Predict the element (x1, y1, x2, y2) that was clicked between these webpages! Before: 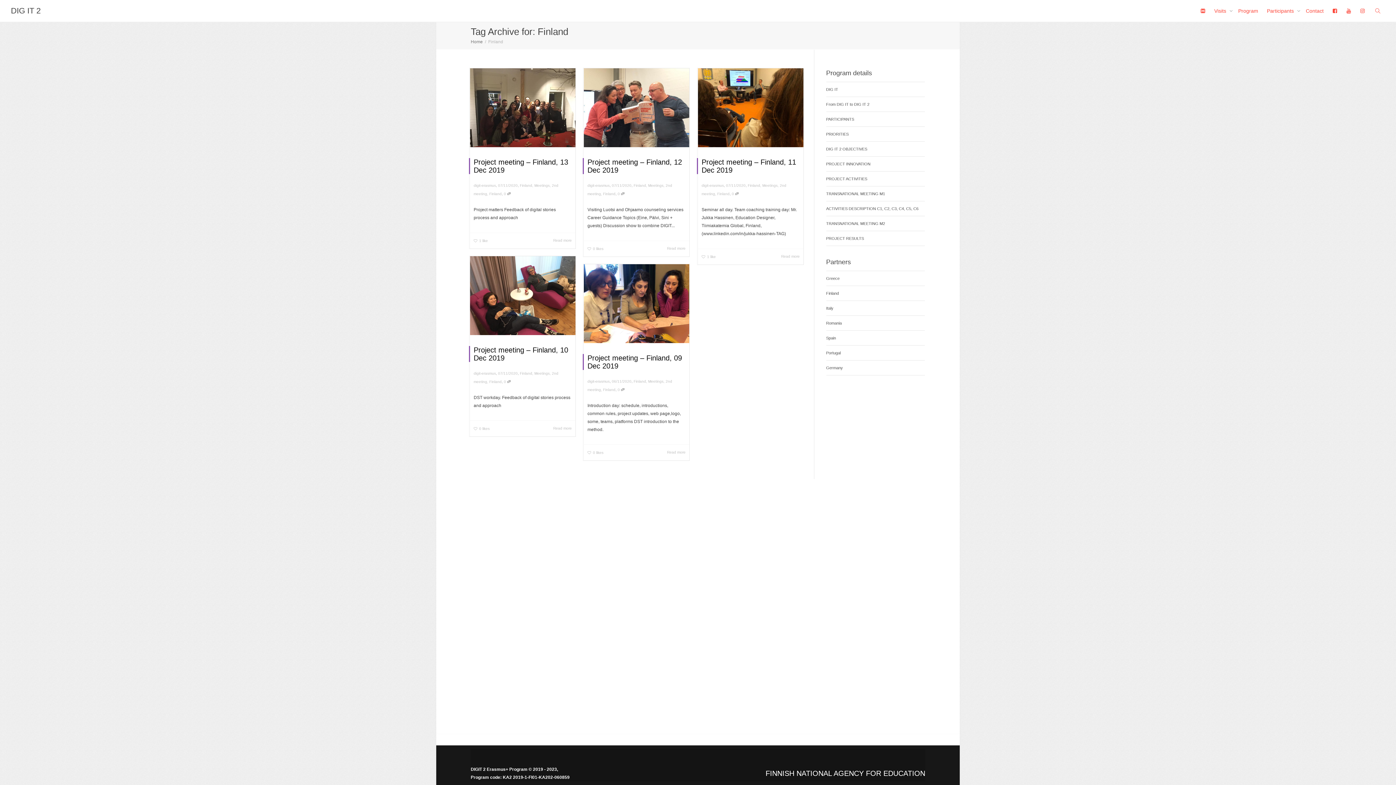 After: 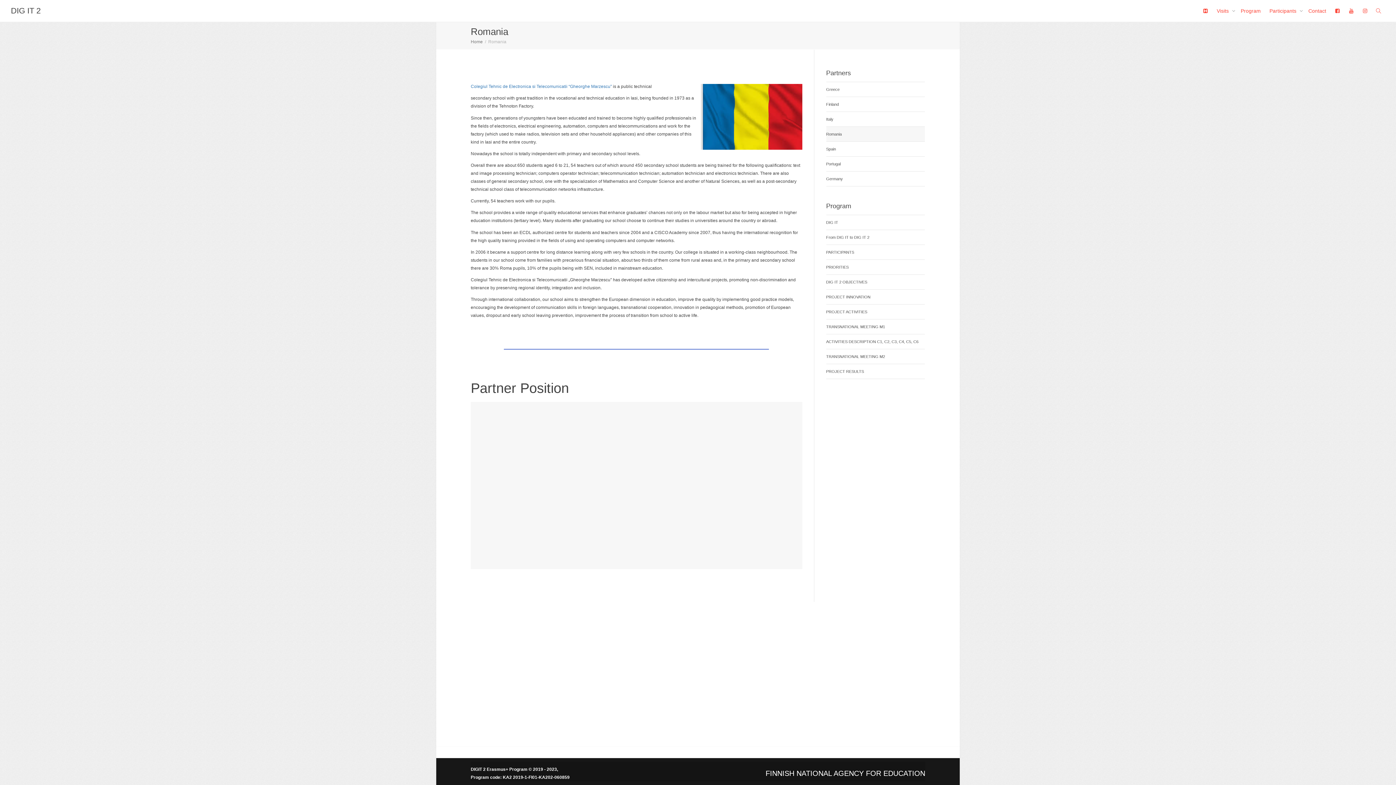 Action: bbox: (826, 316, 925, 330) label: Romania